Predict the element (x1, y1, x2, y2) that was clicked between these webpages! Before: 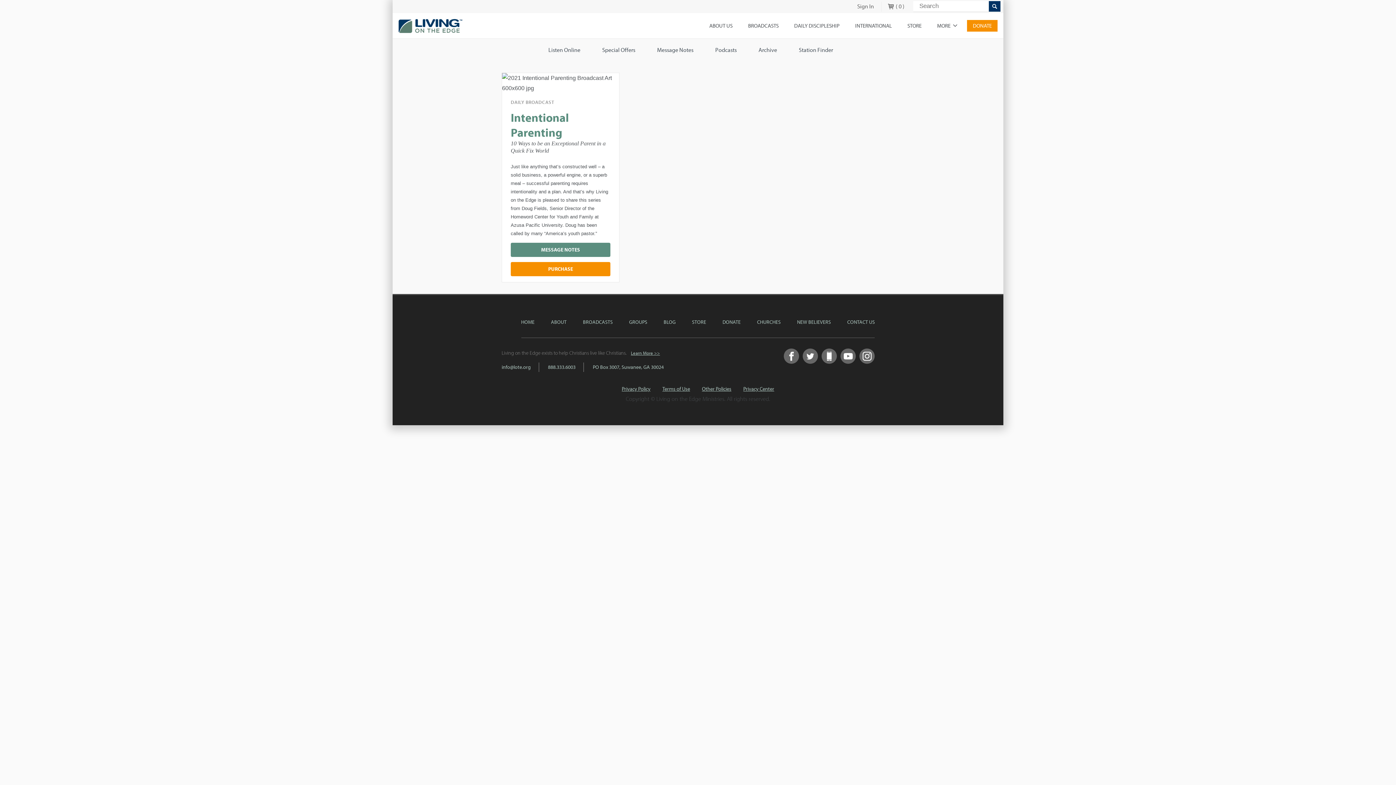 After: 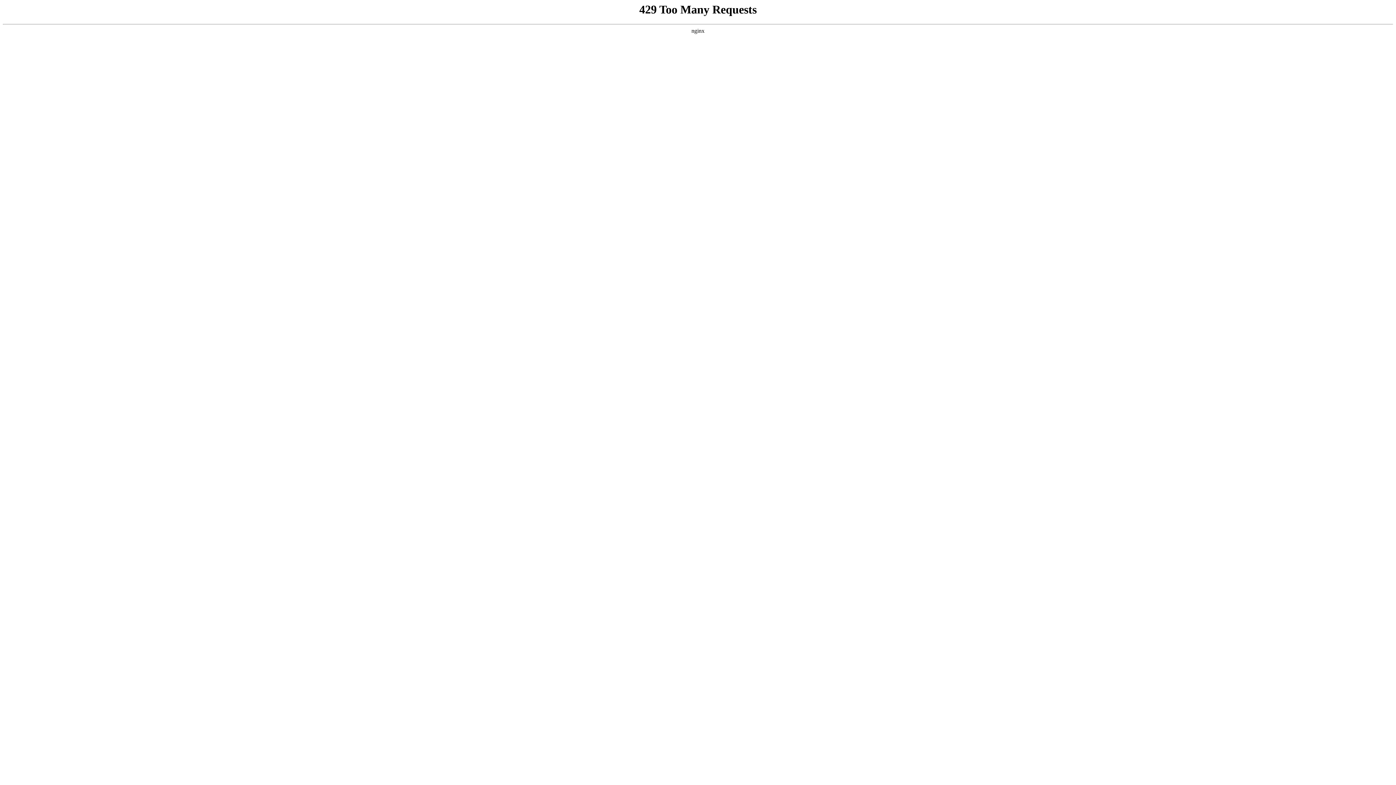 Action: label: GROUPS bbox: (621, 318, 655, 325)